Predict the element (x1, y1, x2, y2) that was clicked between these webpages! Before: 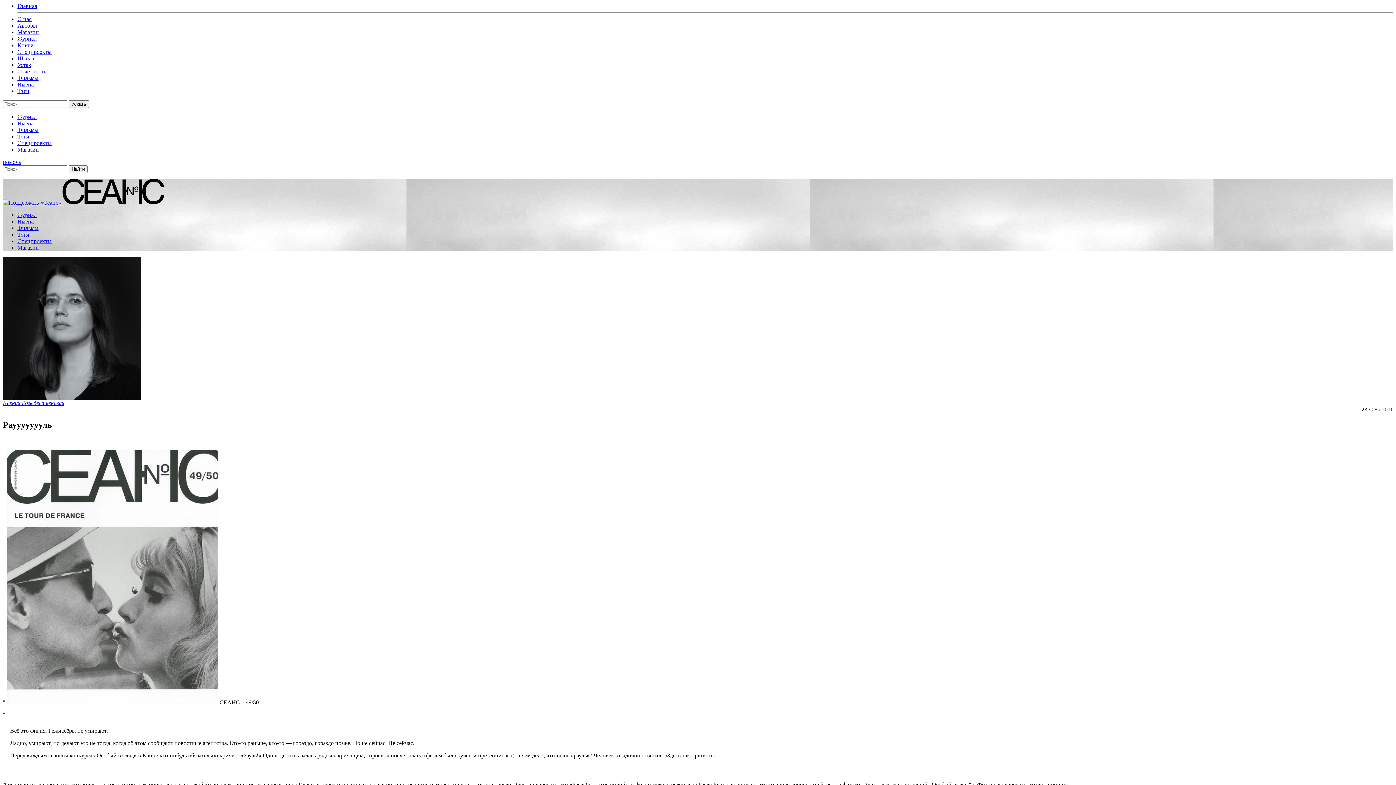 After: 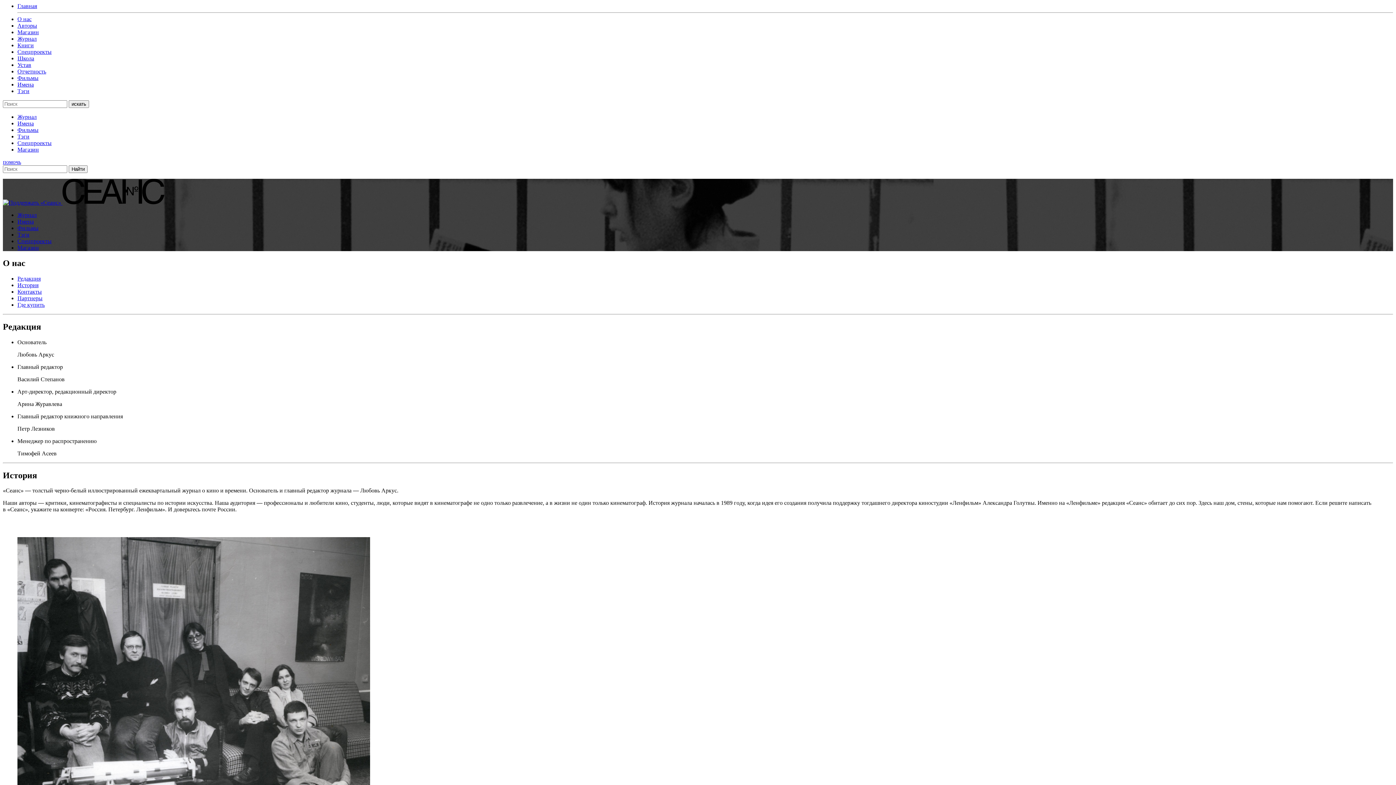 Action: label: О нас bbox: (17, 16, 31, 22)